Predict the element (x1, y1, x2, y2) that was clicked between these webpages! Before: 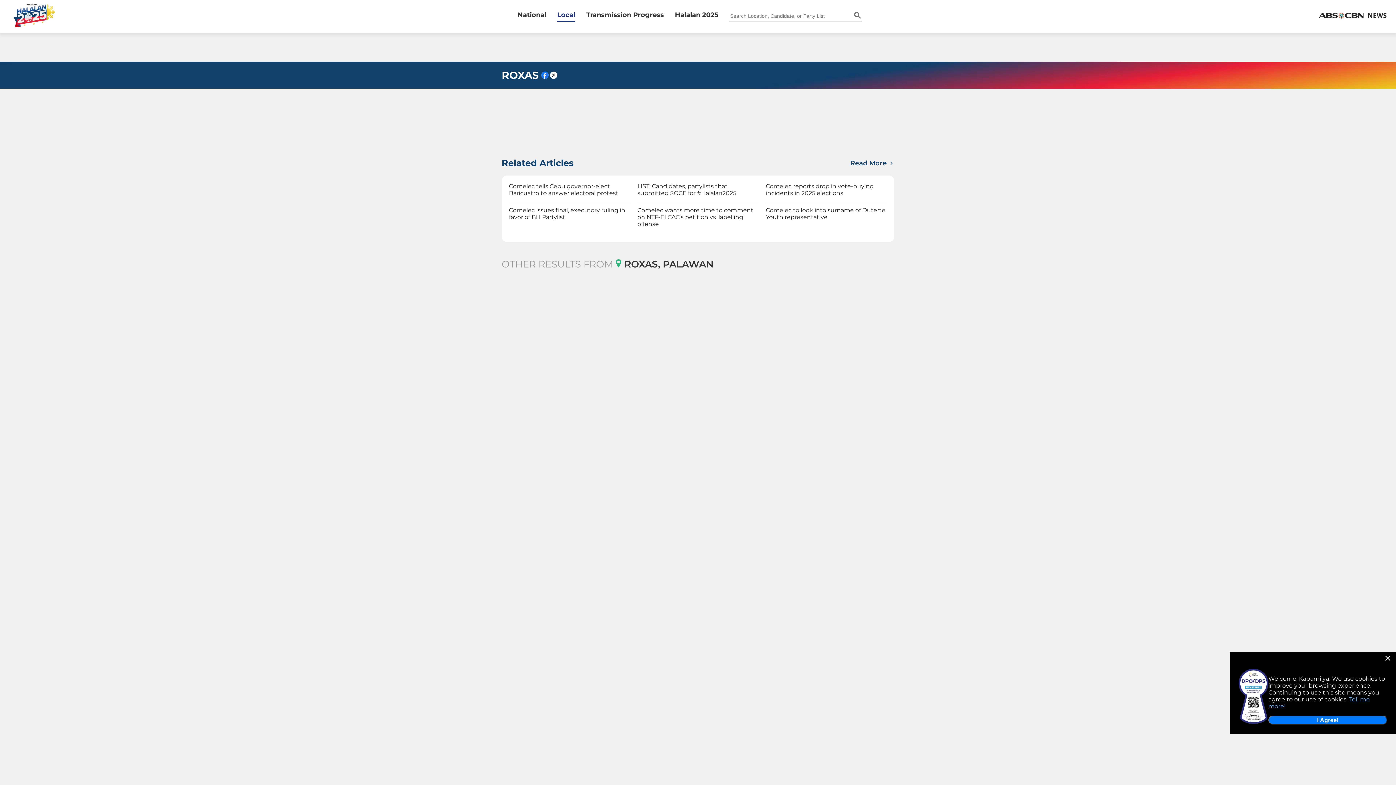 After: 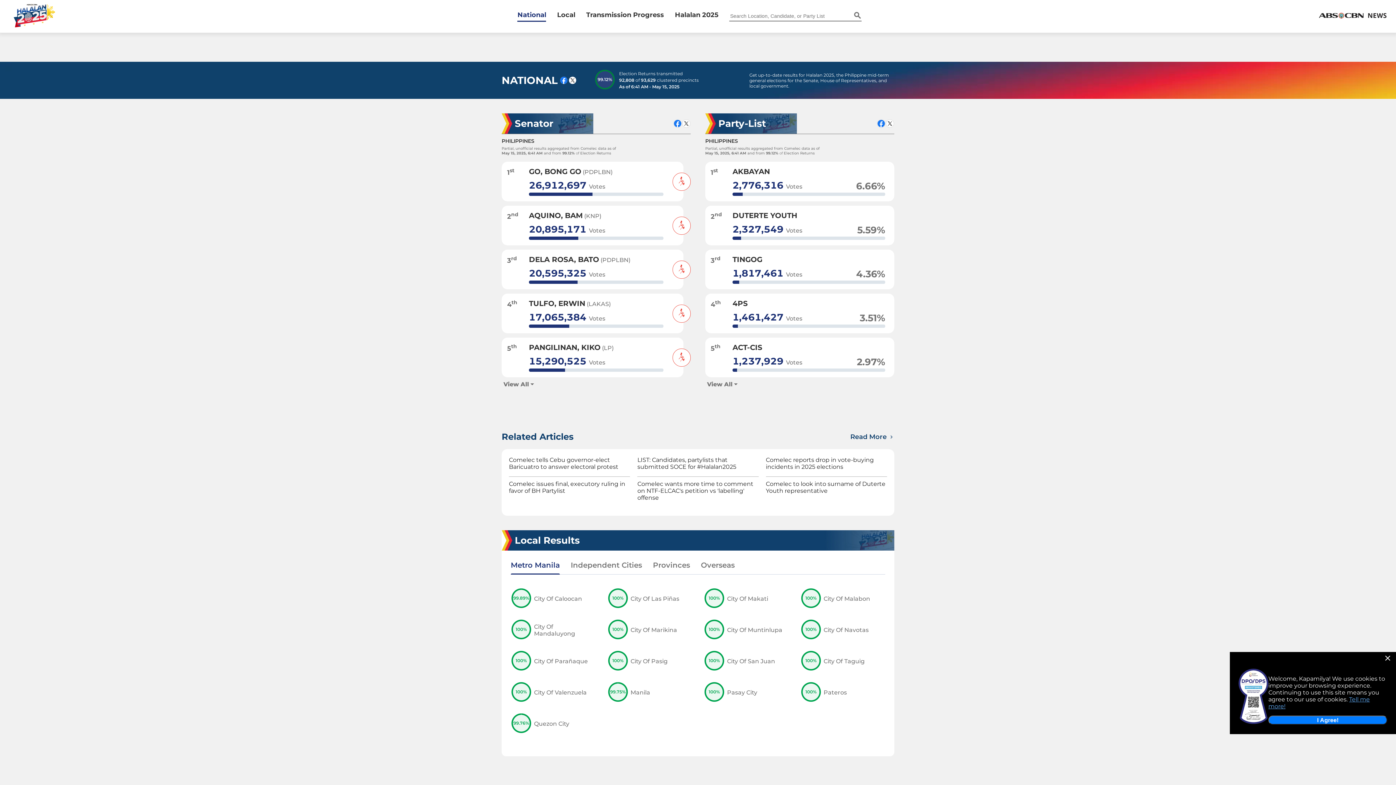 Action: bbox: (5, 22, 56, 29)